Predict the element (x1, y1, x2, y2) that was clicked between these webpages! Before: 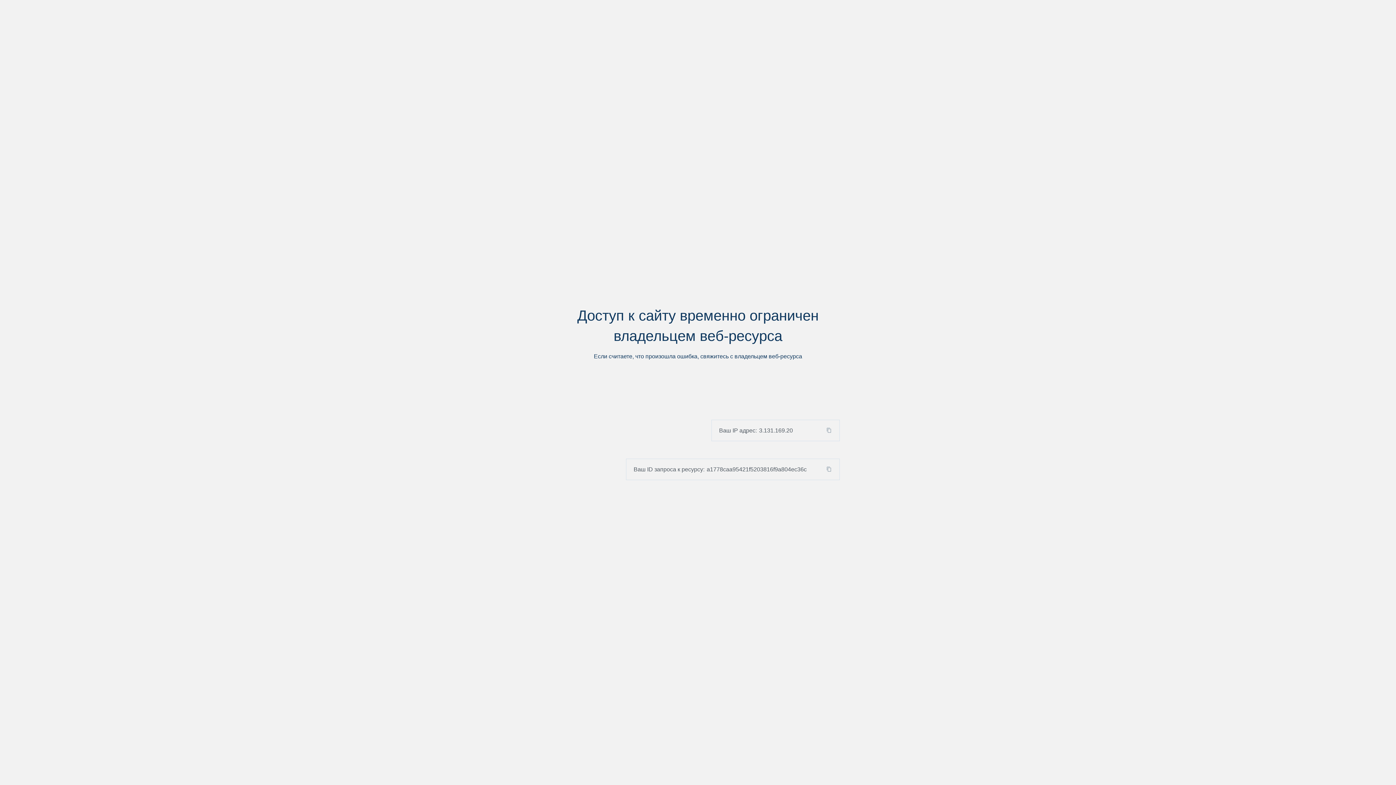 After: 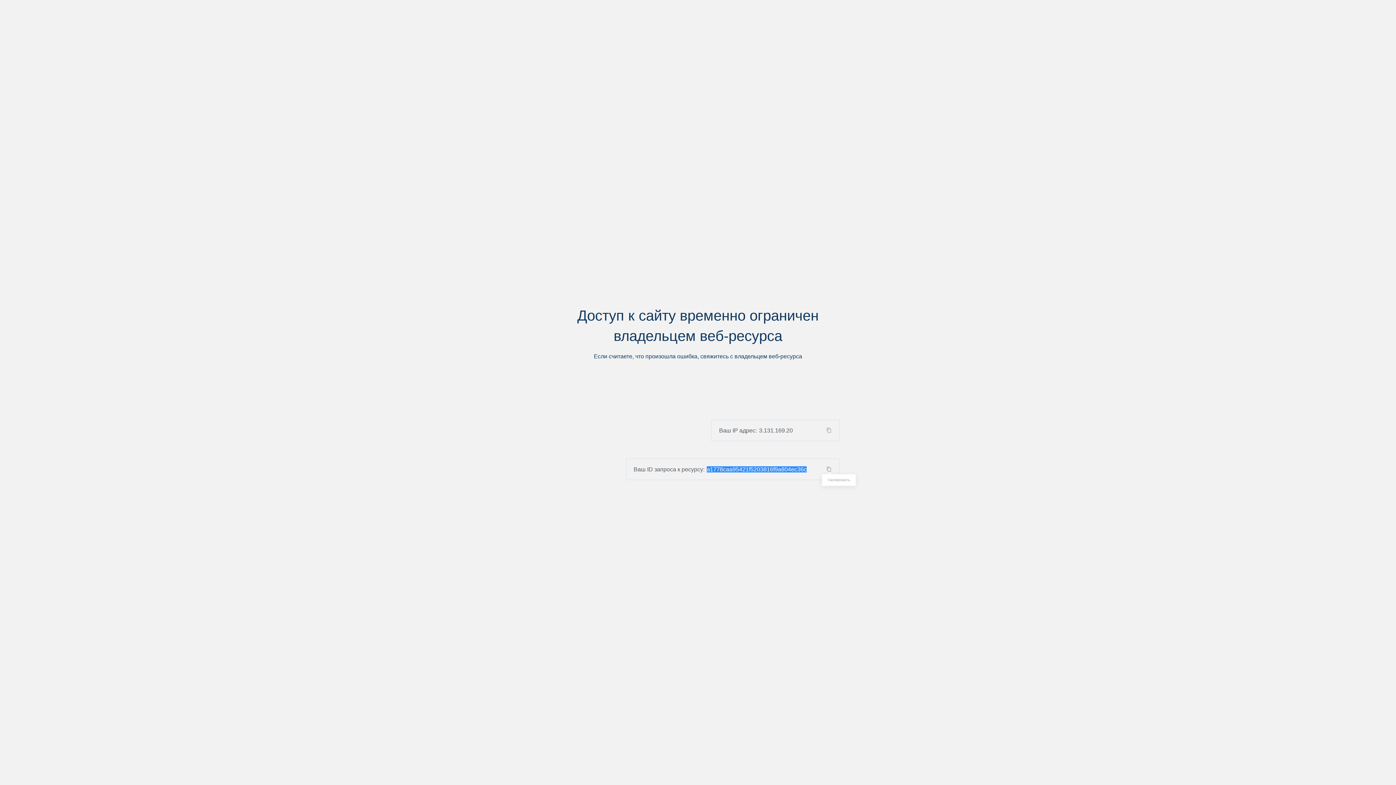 Action: bbox: (824, 466, 839, 472)